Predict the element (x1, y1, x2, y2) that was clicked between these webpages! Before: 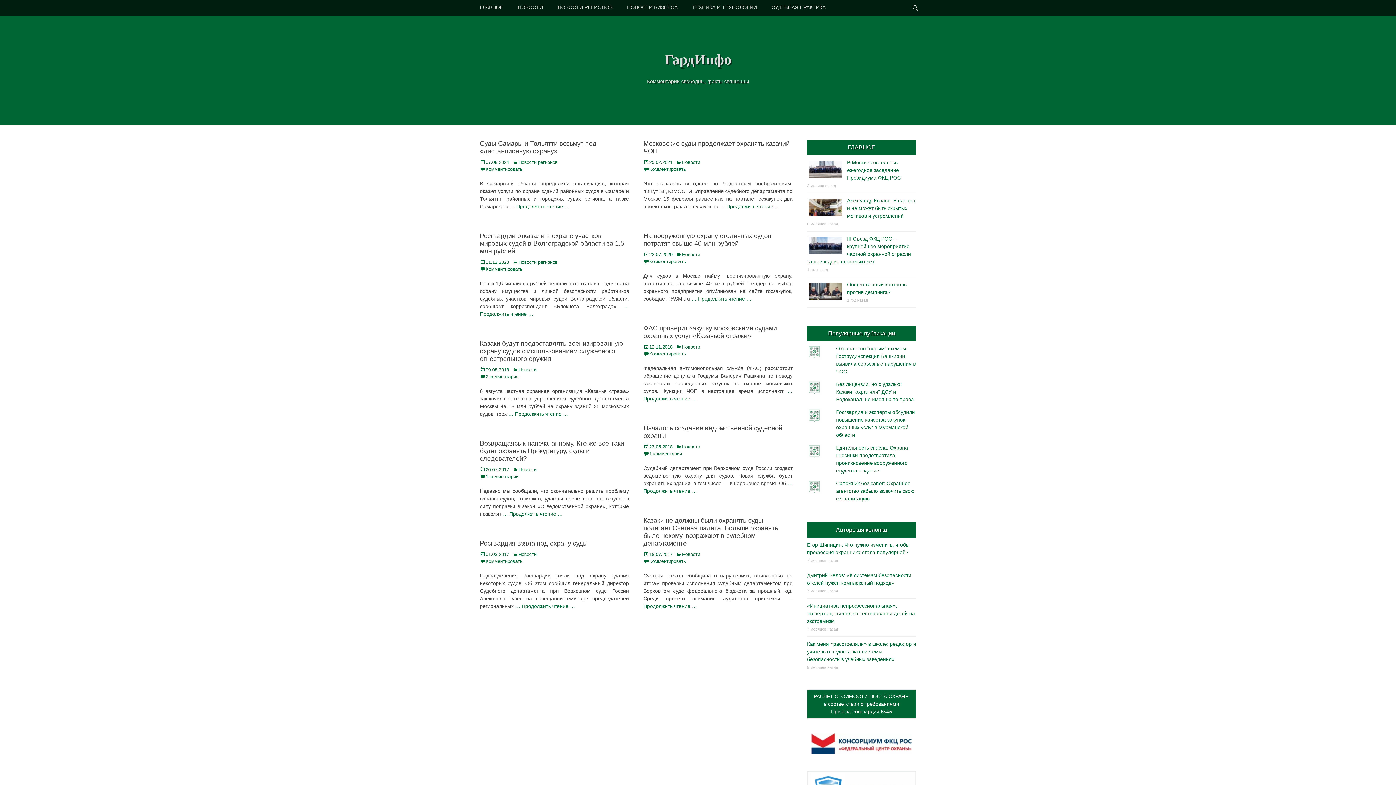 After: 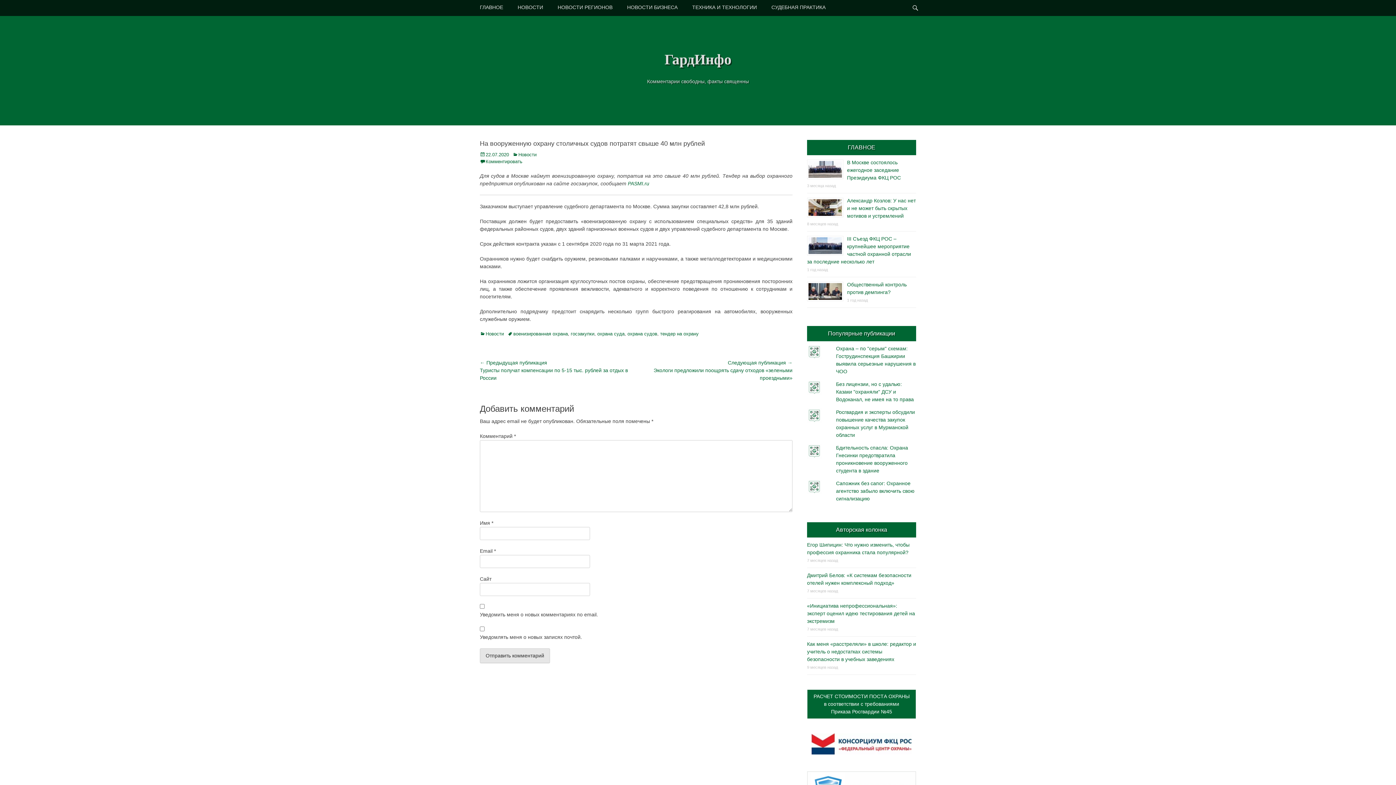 Action: label: 22.07.2020 bbox: (643, 252, 672, 257)